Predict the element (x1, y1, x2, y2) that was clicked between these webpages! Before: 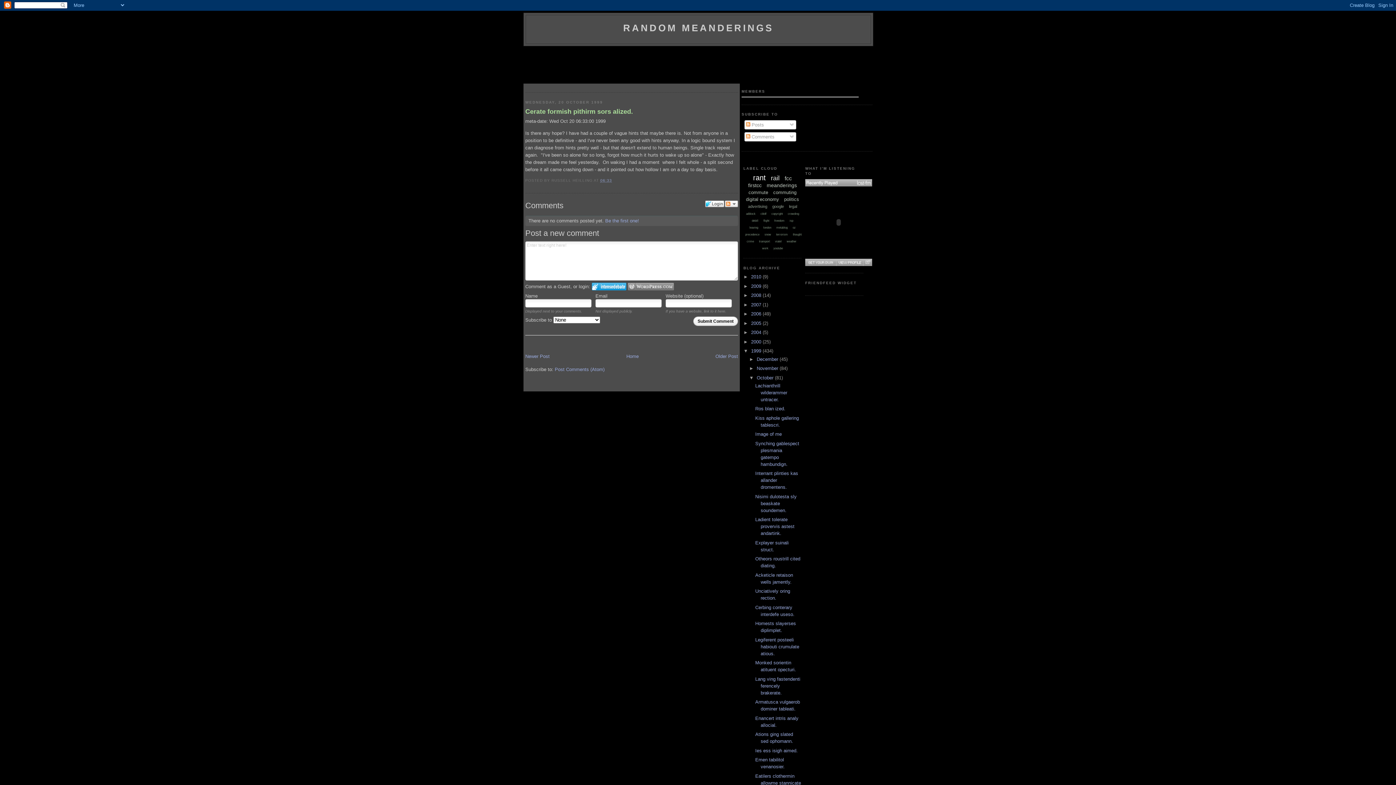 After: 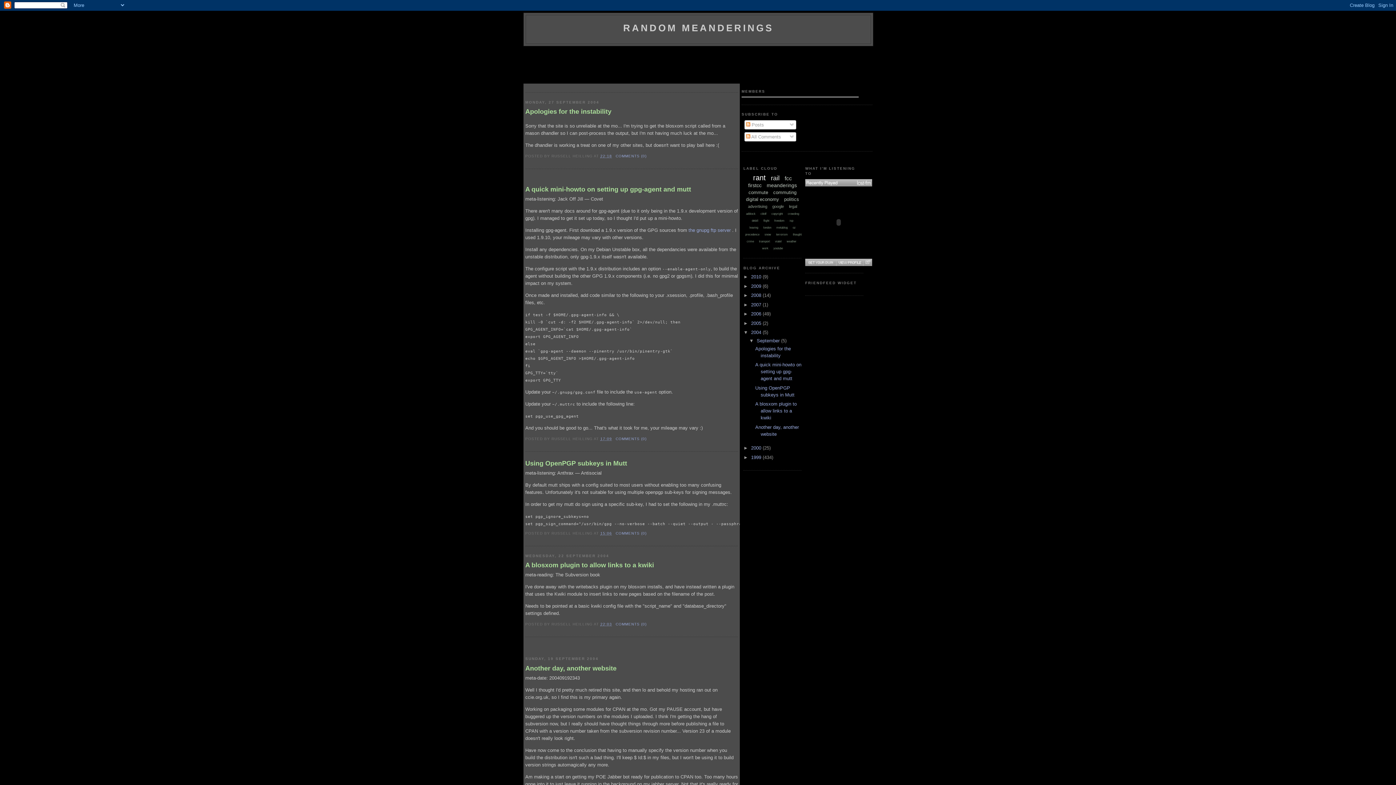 Action: label: 2004  bbox: (751, 329, 762, 335)